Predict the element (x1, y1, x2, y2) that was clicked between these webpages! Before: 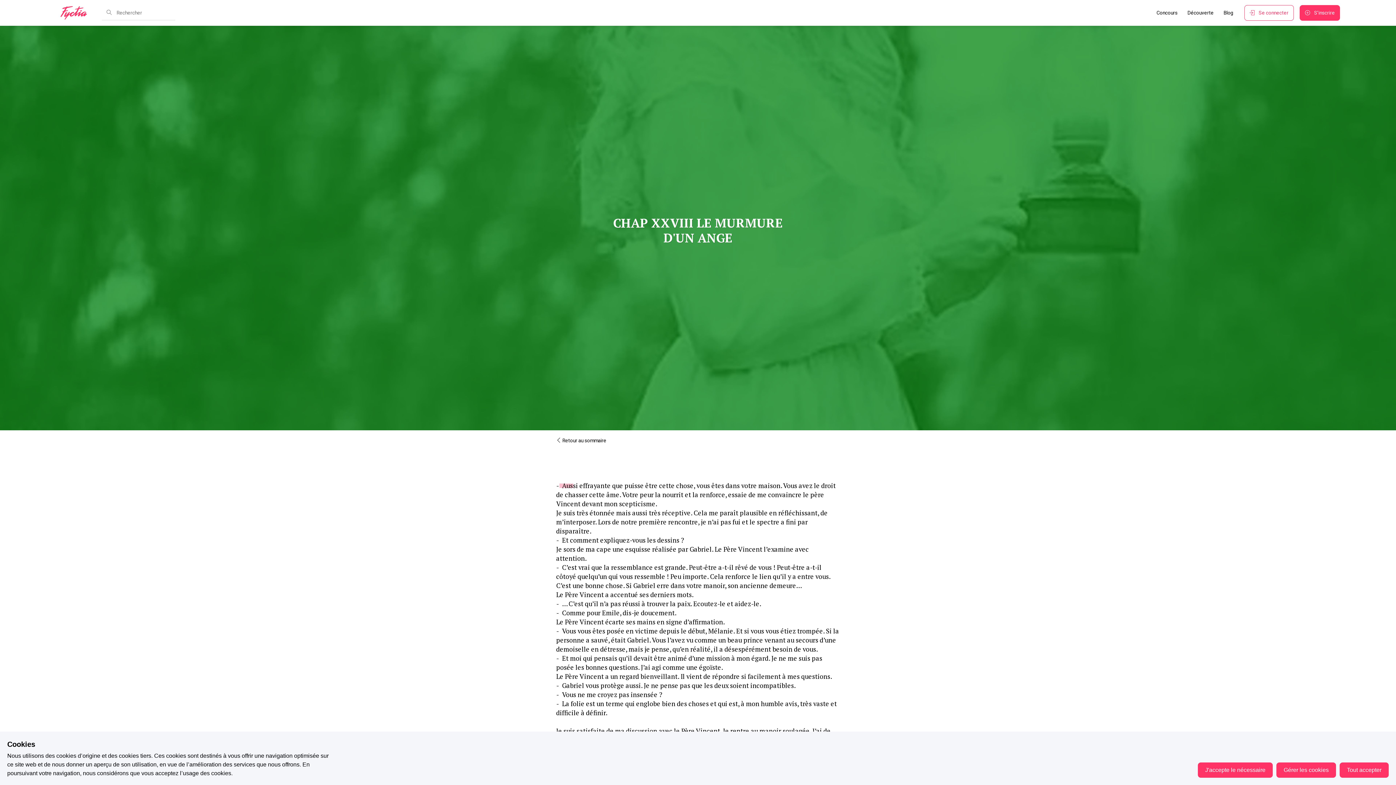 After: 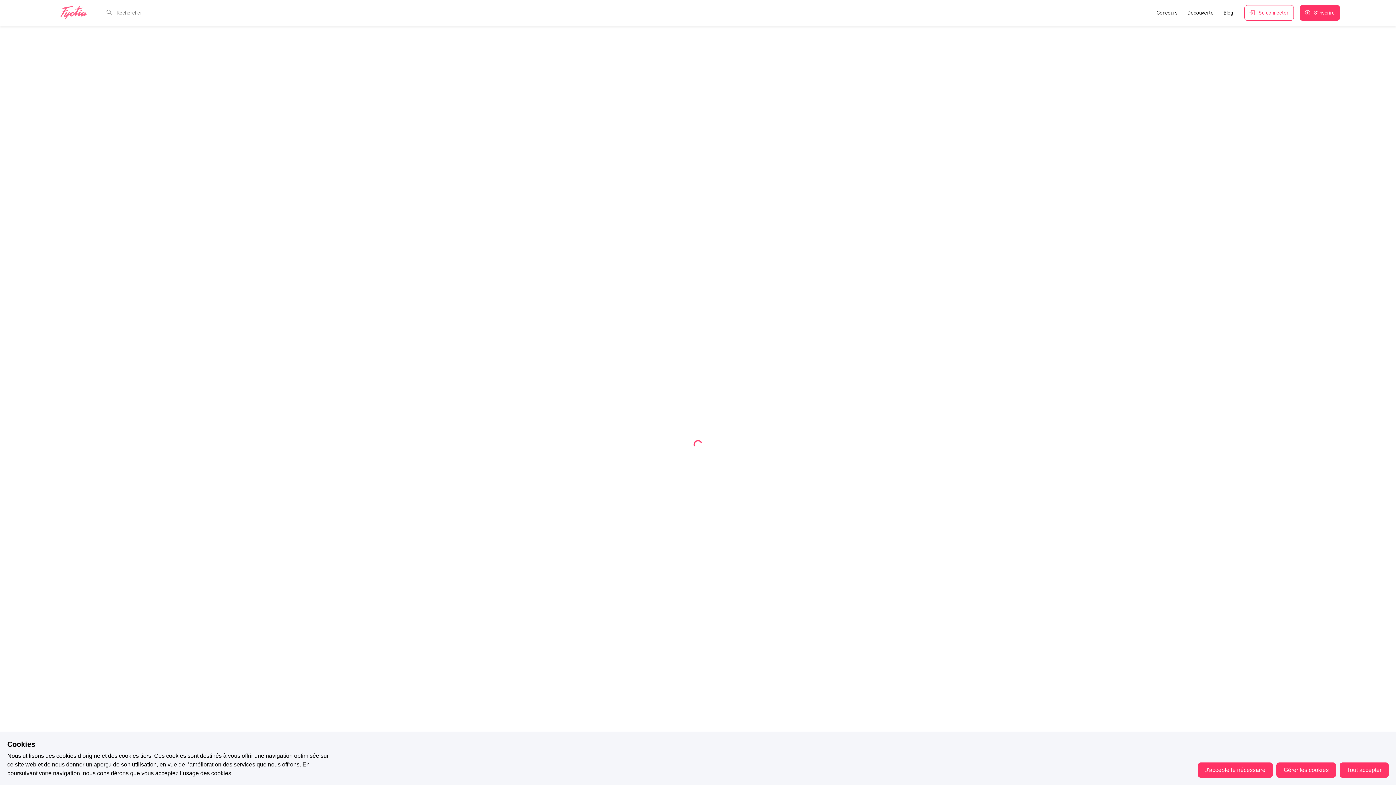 Action: bbox: (55, 1, 96, 24) label: Fyctia